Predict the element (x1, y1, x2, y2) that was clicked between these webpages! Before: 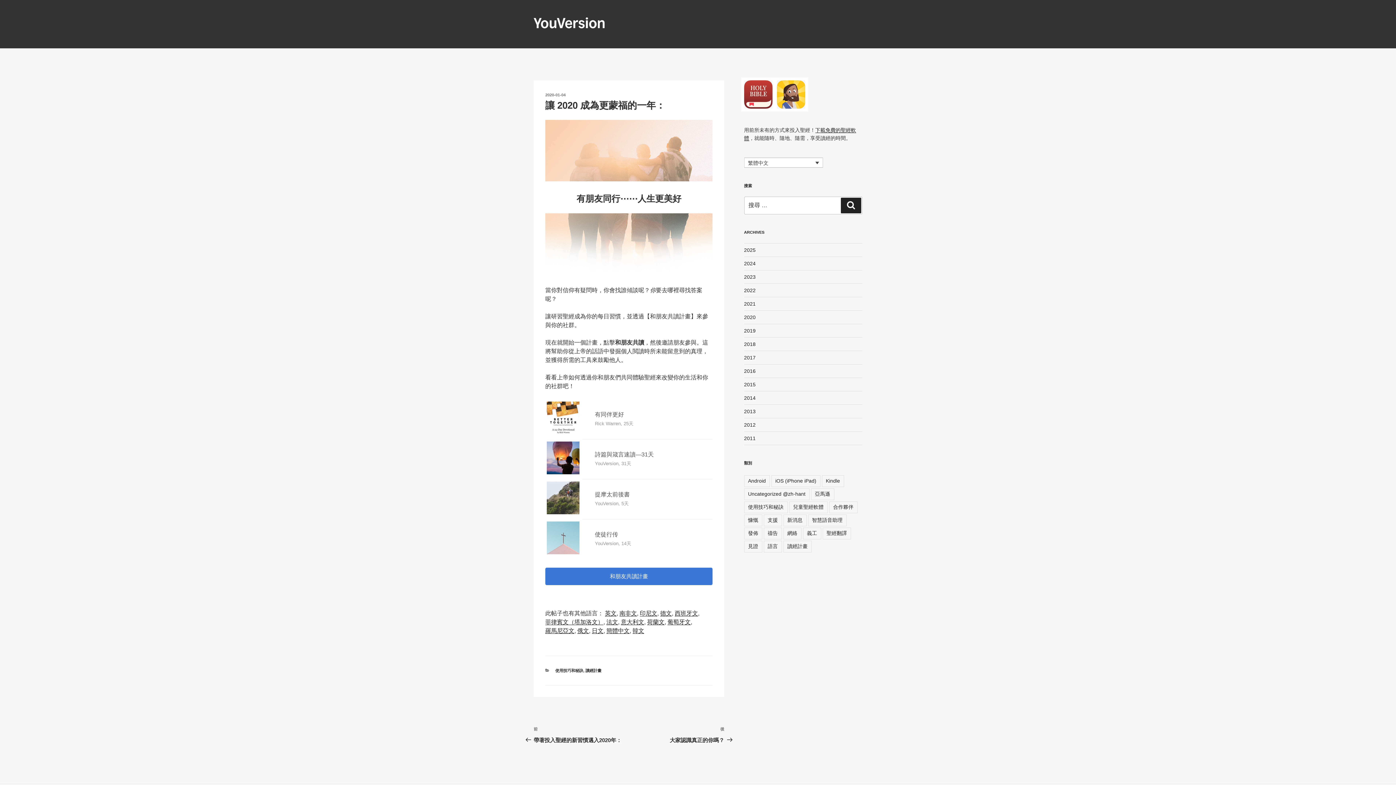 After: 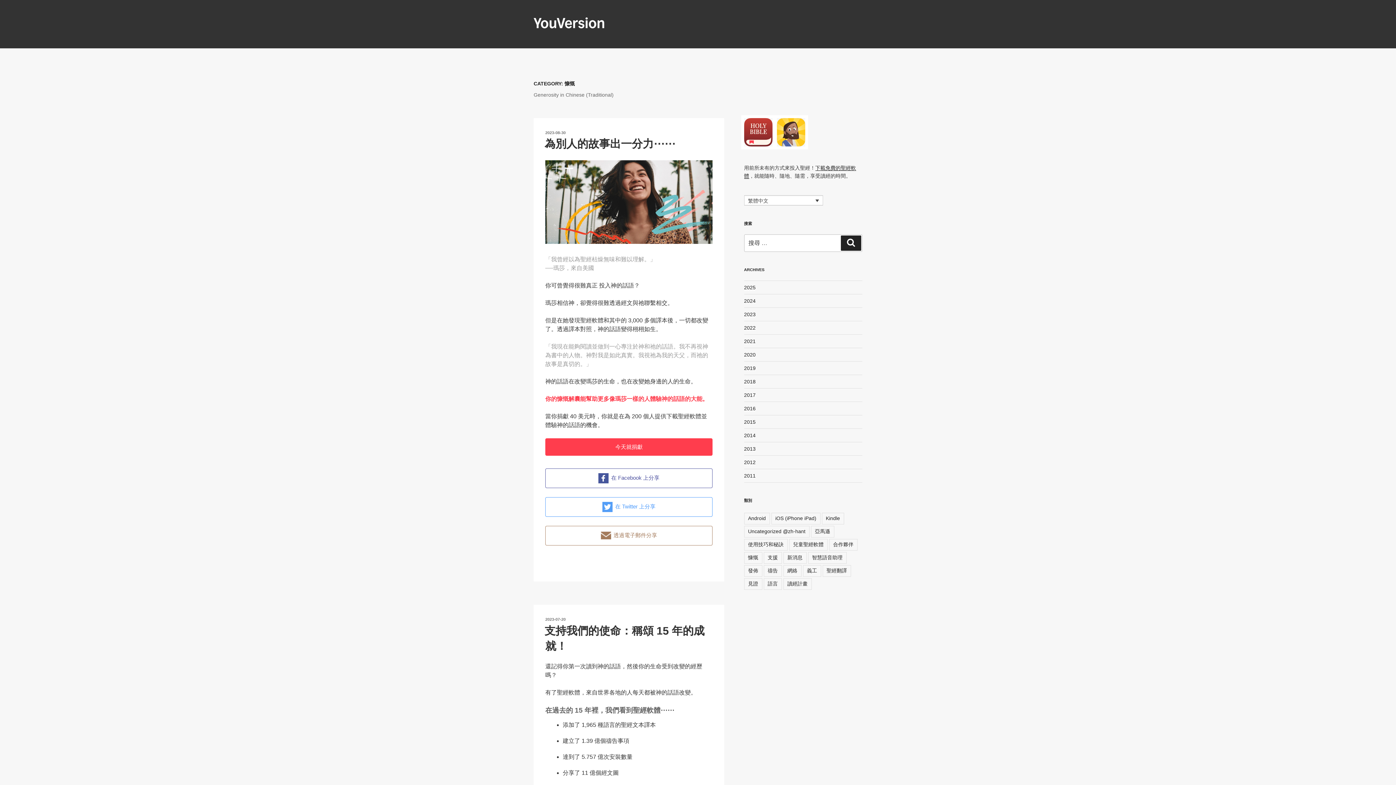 Action: bbox: (744, 514, 762, 526) label: 慷慨 (16 個項目)